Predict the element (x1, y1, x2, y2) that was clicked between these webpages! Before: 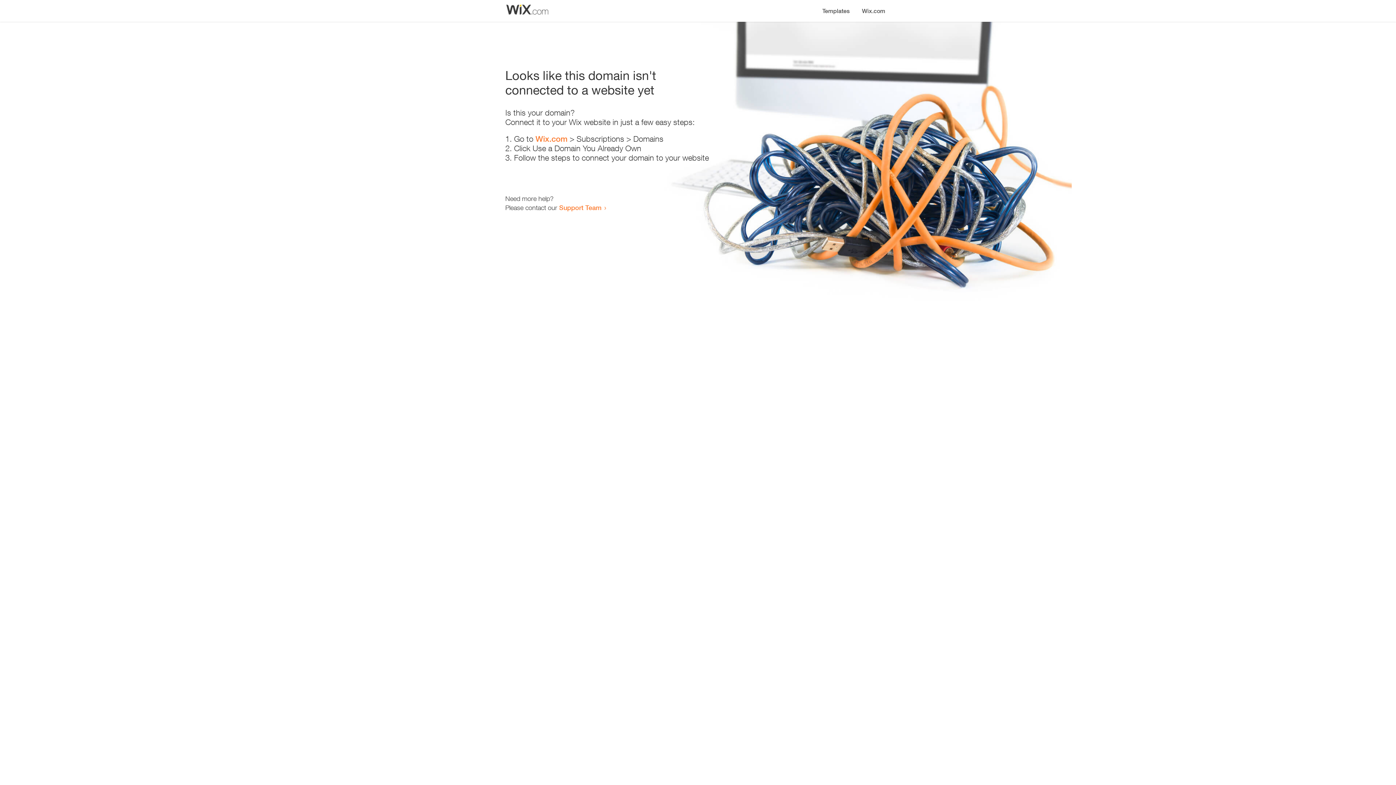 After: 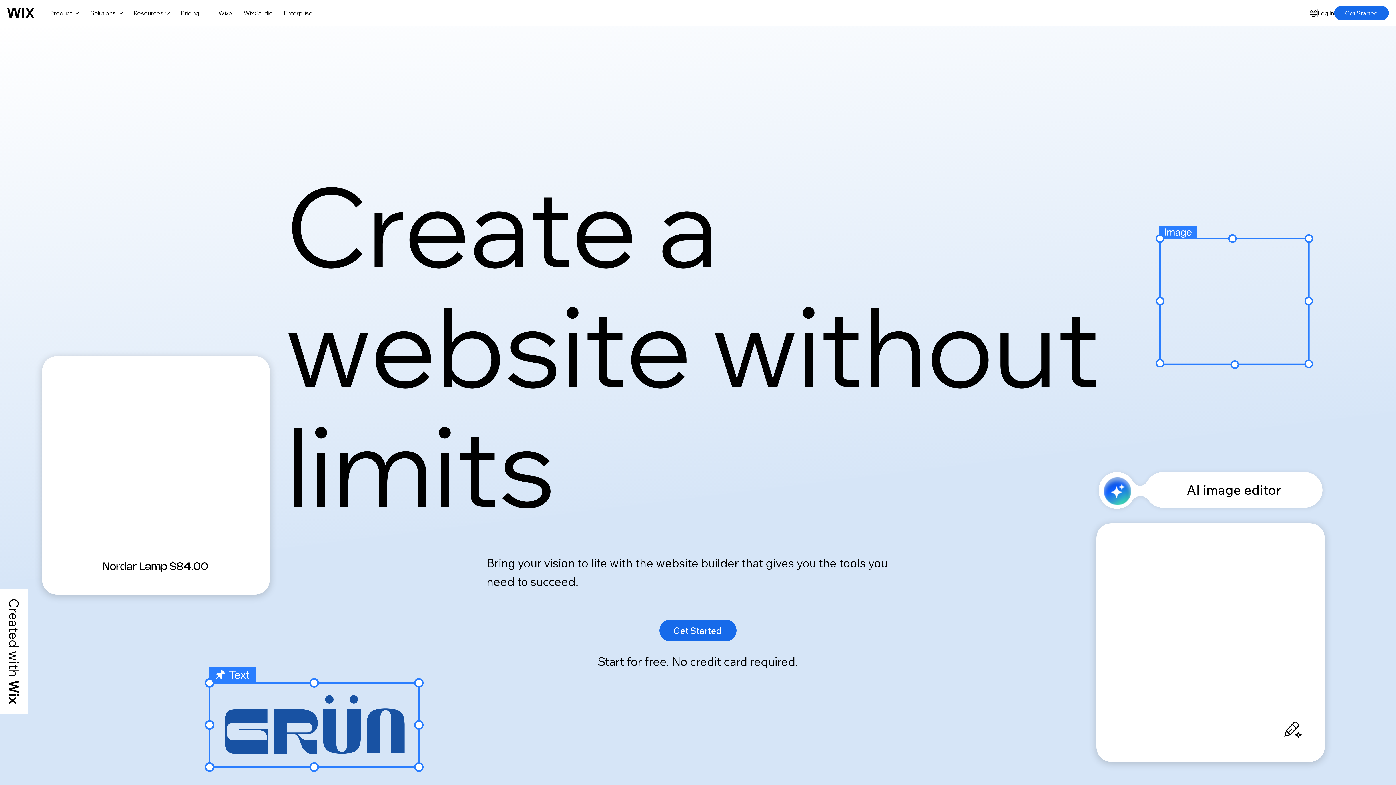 Action: bbox: (535, 134, 567, 143) label: Wix.com